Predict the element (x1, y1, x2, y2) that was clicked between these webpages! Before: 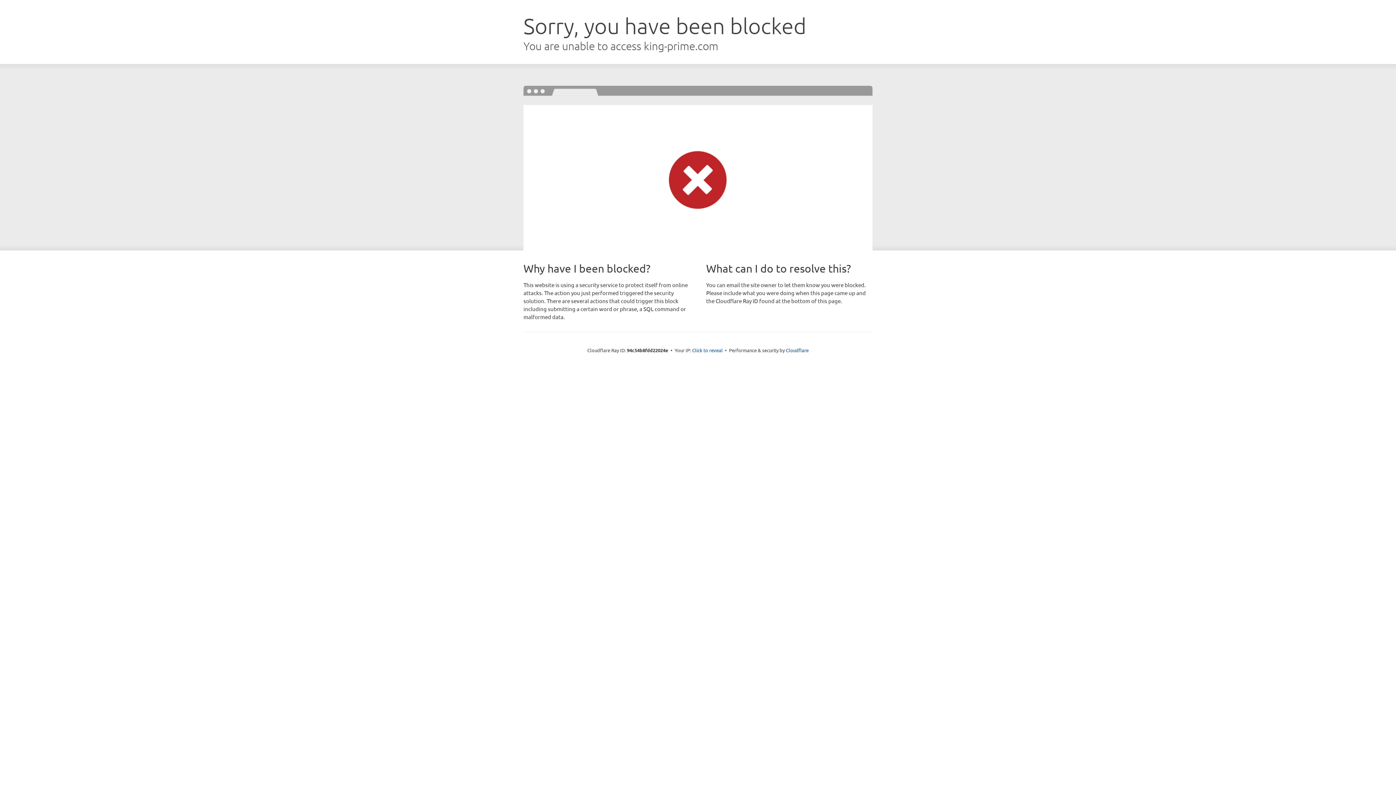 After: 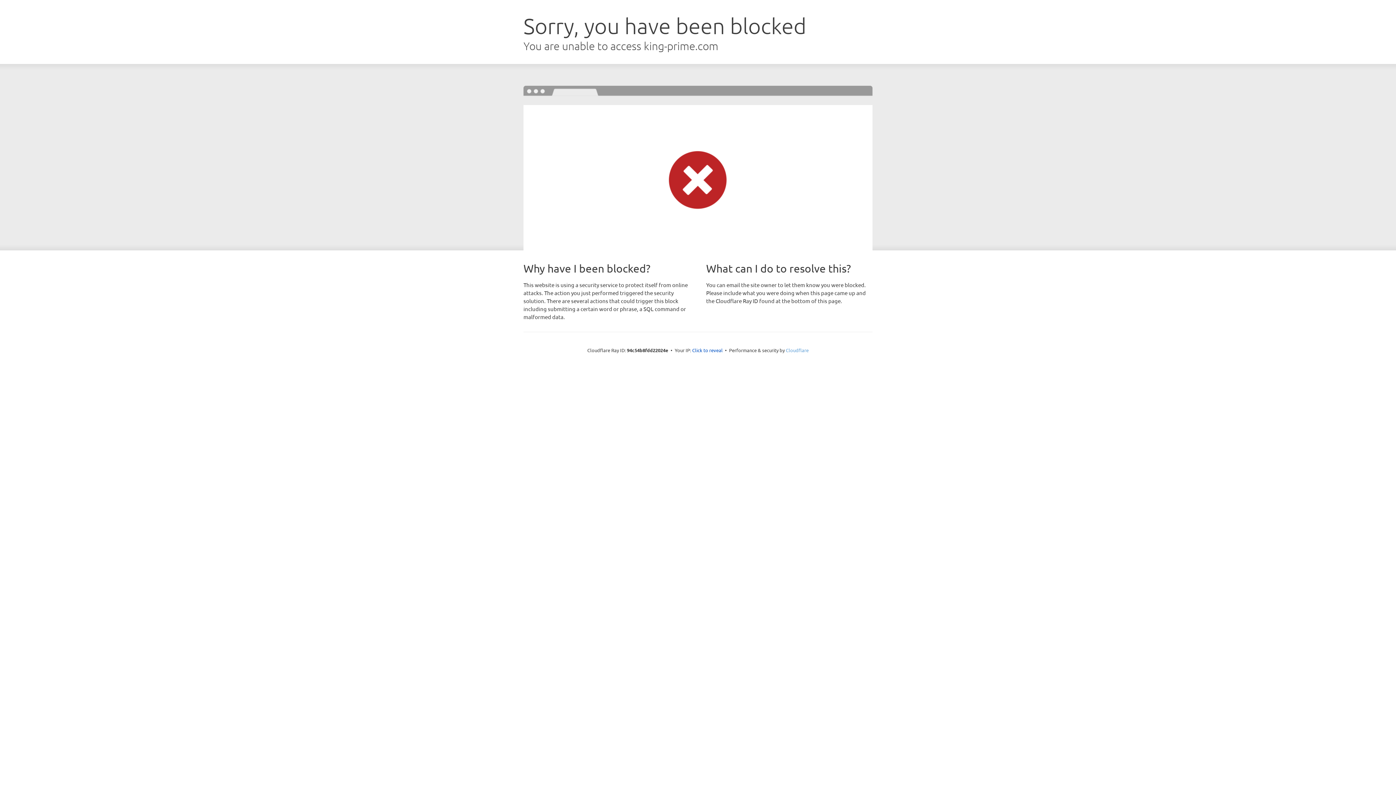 Action: bbox: (786, 347, 808, 353) label: Cloudflare